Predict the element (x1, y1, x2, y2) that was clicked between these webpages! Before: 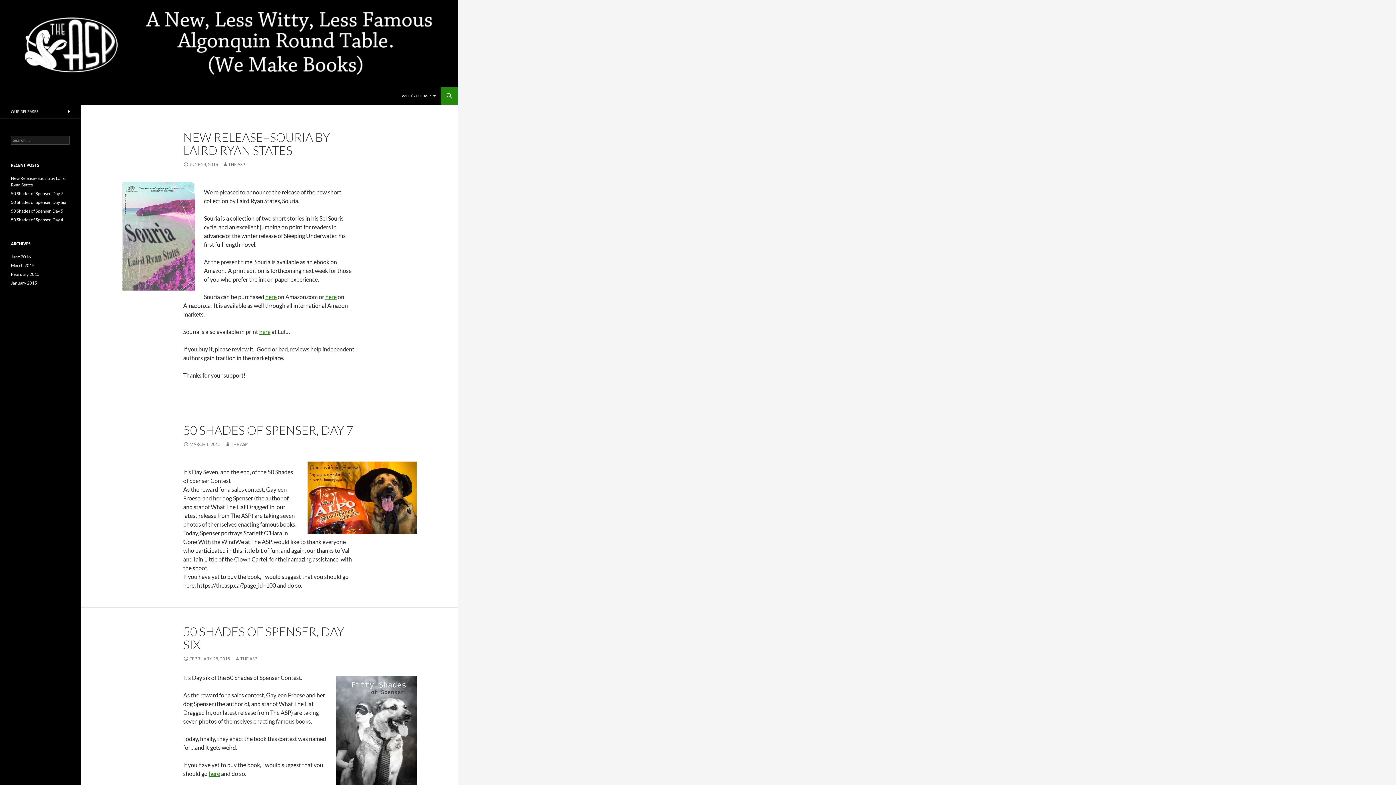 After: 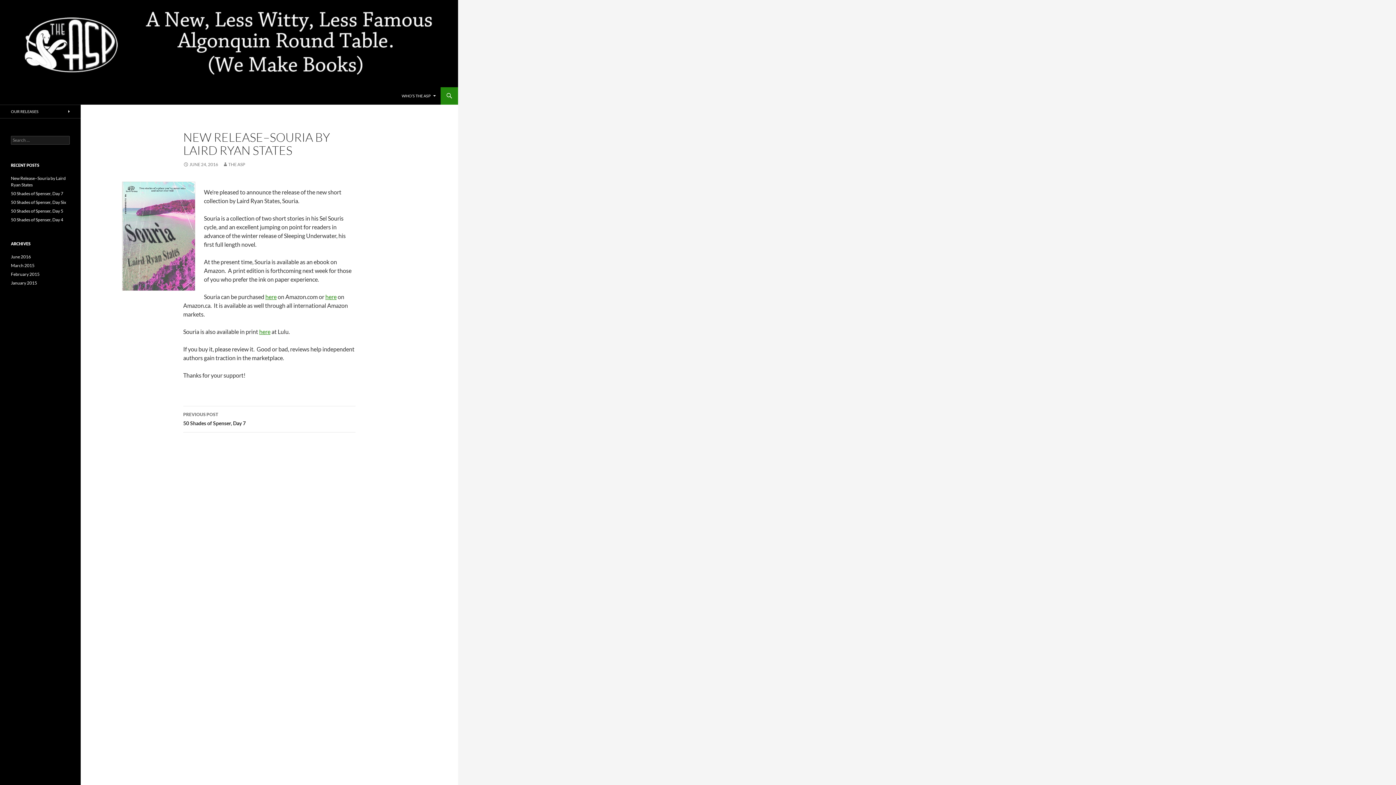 Action: bbox: (183, 161, 218, 167) label: JUNE 24, 2016